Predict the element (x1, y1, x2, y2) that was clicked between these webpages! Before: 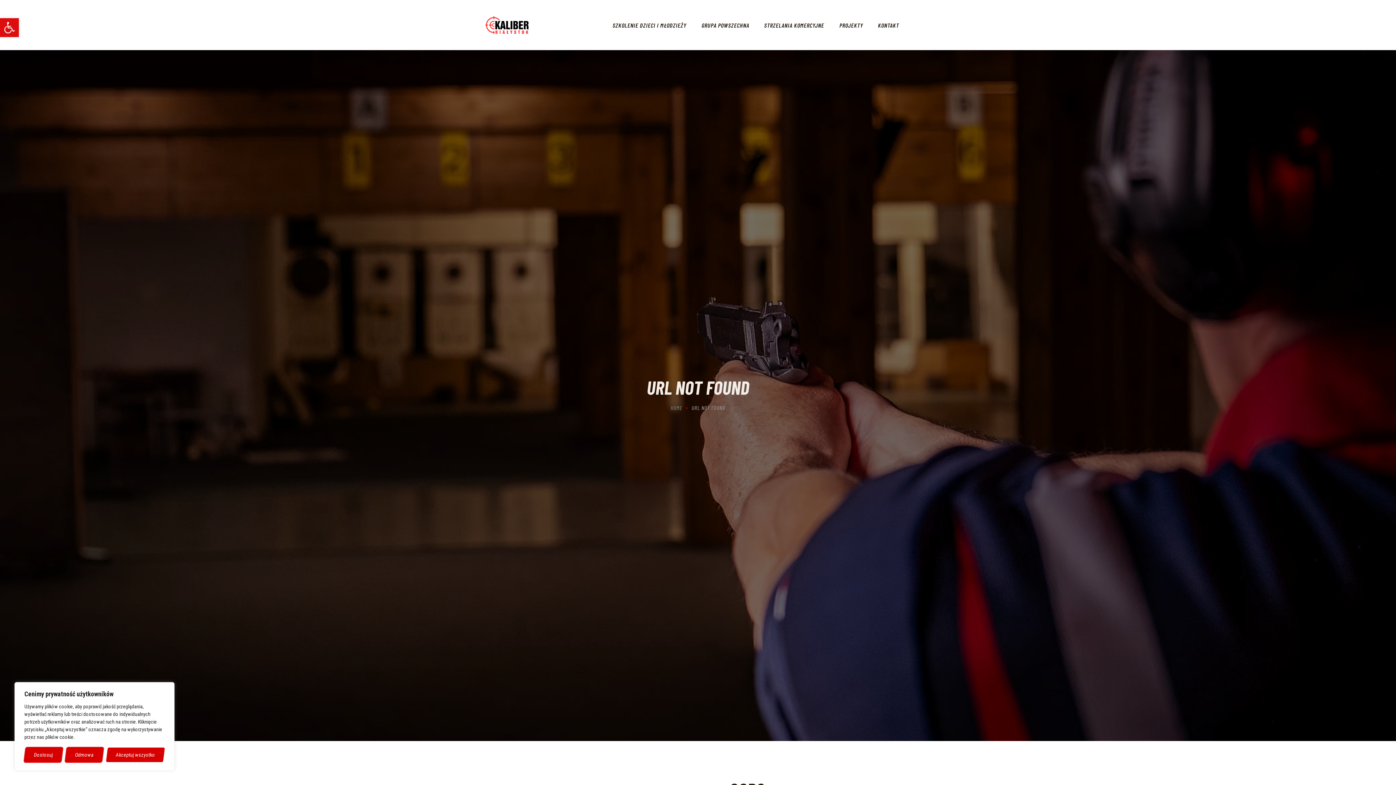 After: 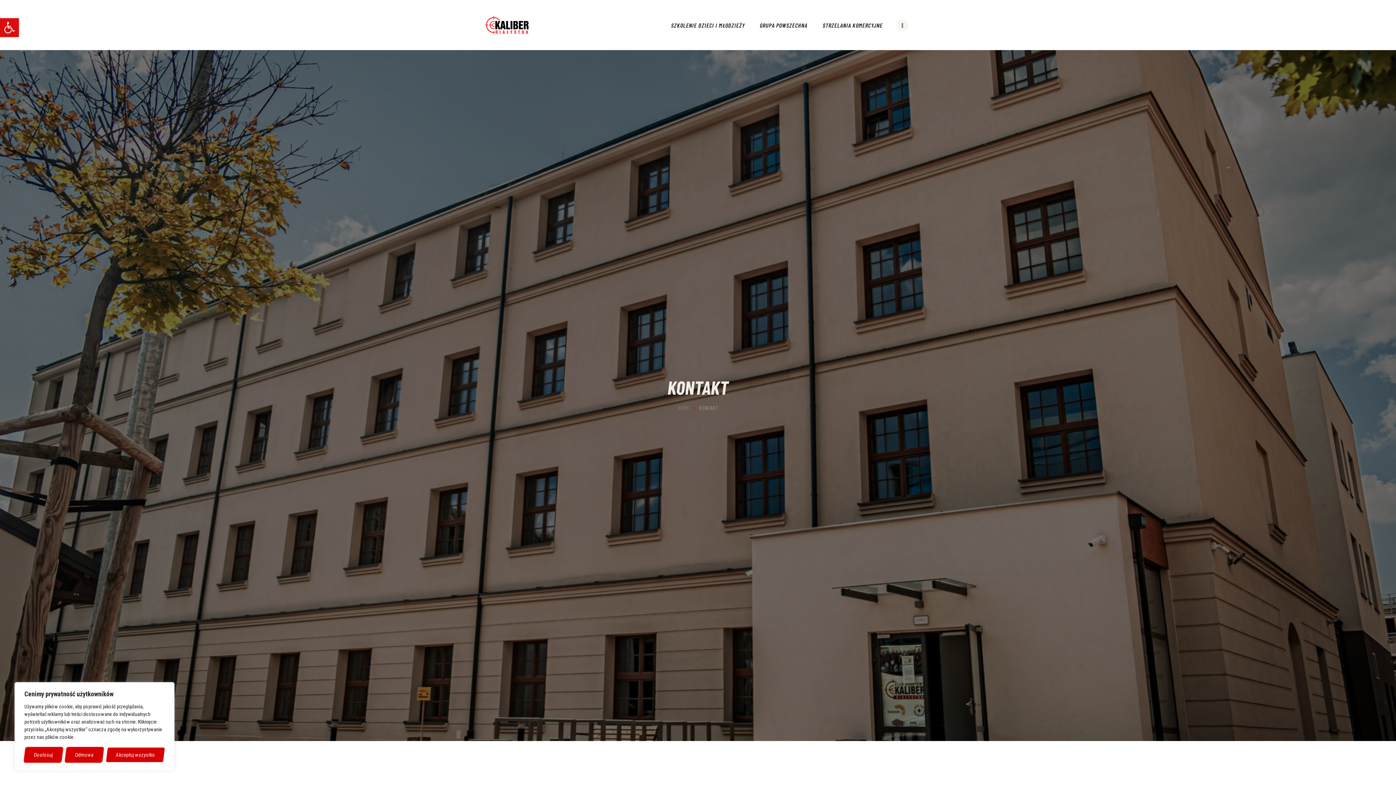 Action: label: KONTAKT bbox: (866, 0, 911, 49)